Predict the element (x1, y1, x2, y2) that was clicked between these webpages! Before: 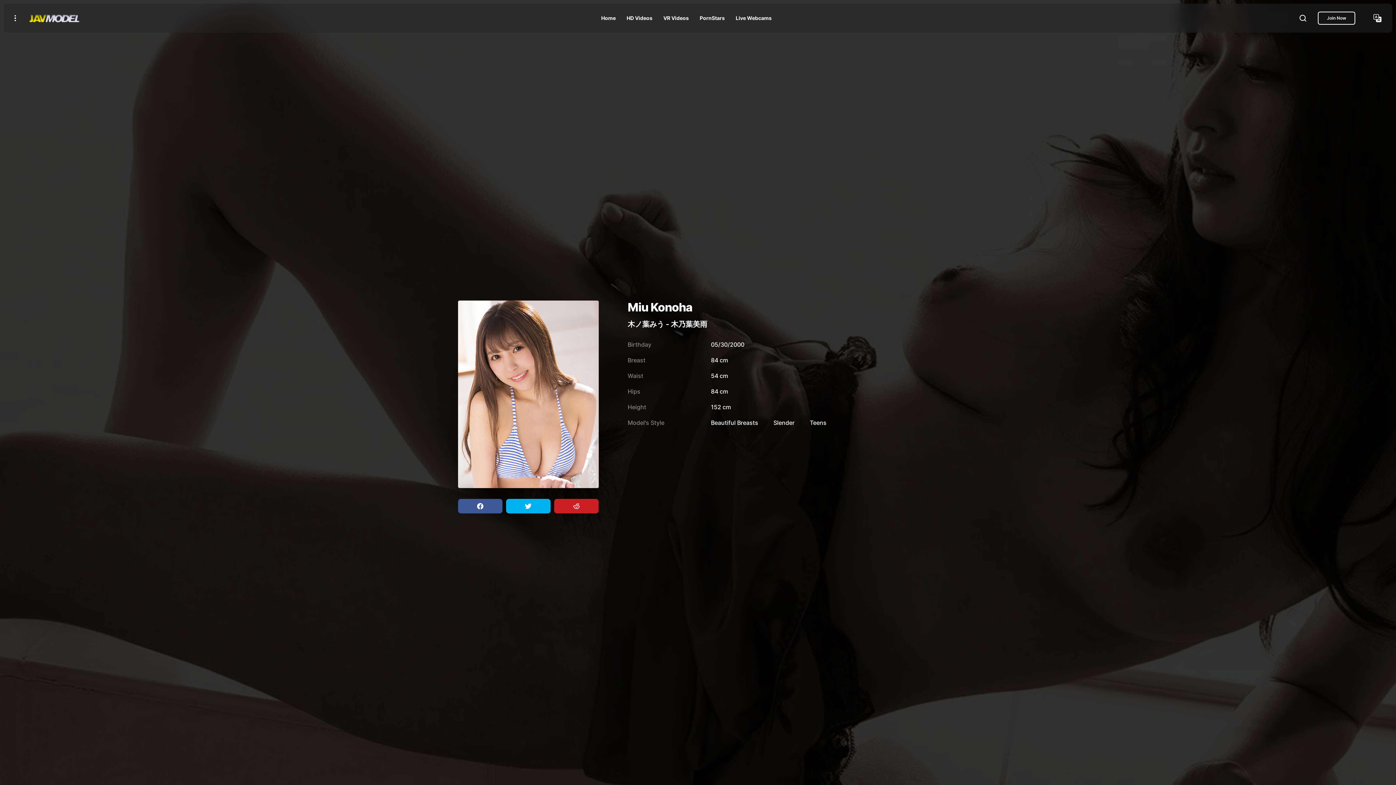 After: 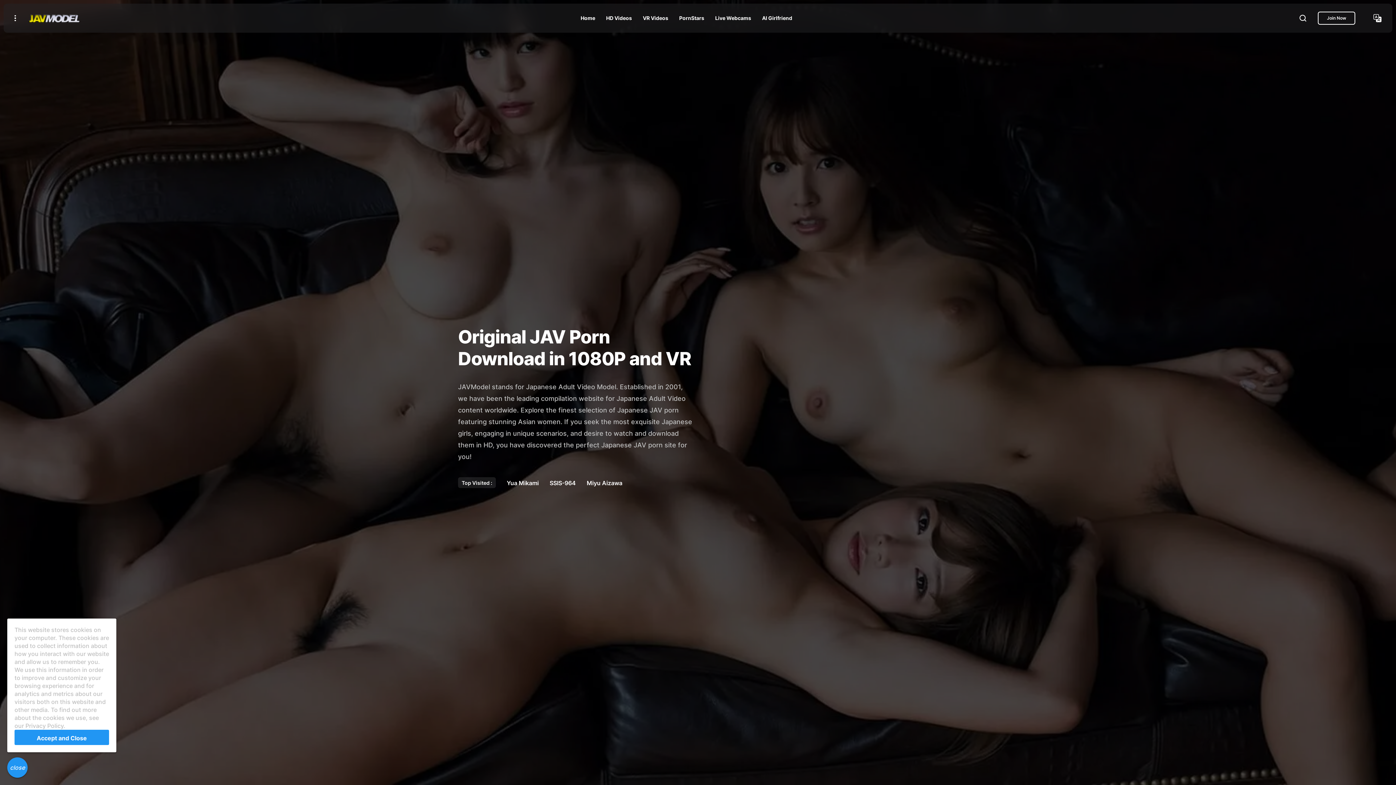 Action: bbox: (26, 3, 81, 32)